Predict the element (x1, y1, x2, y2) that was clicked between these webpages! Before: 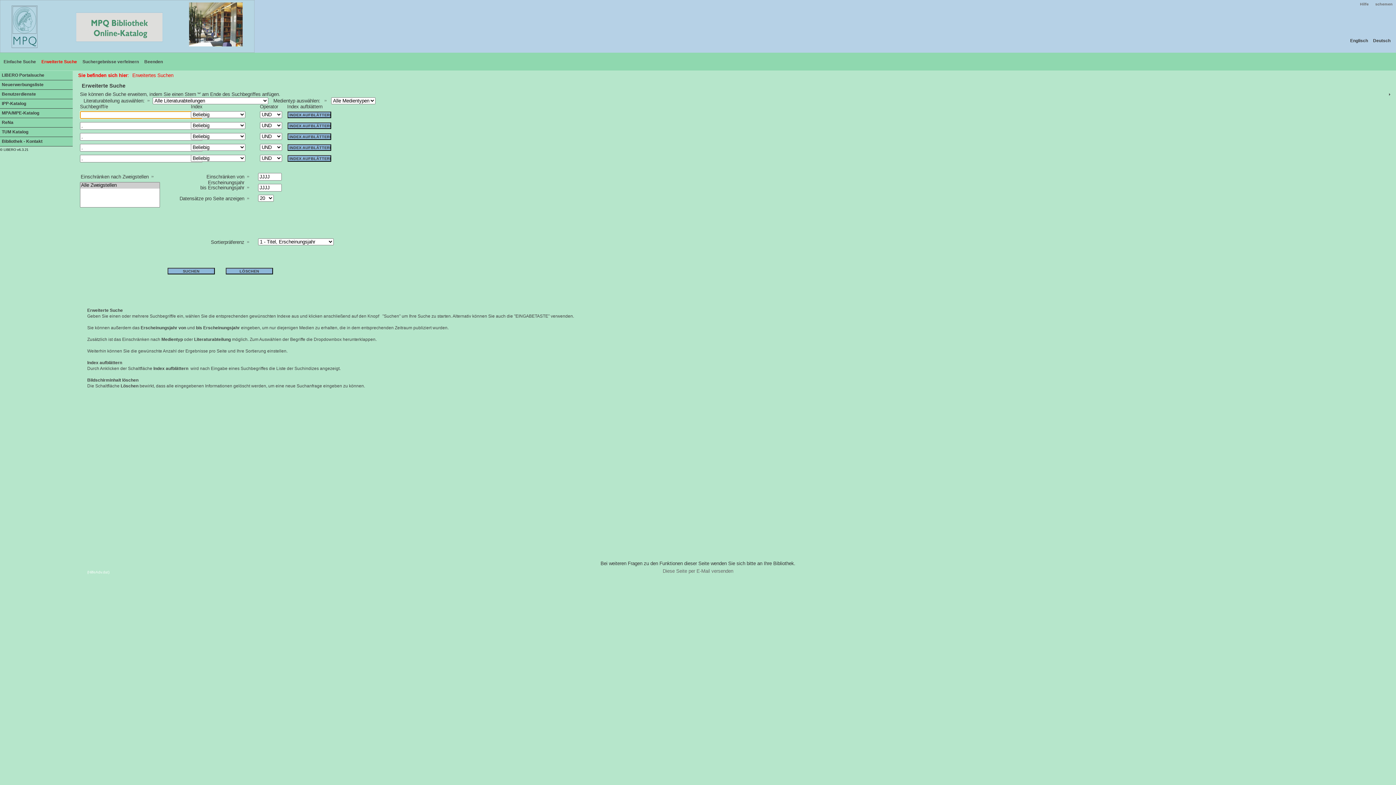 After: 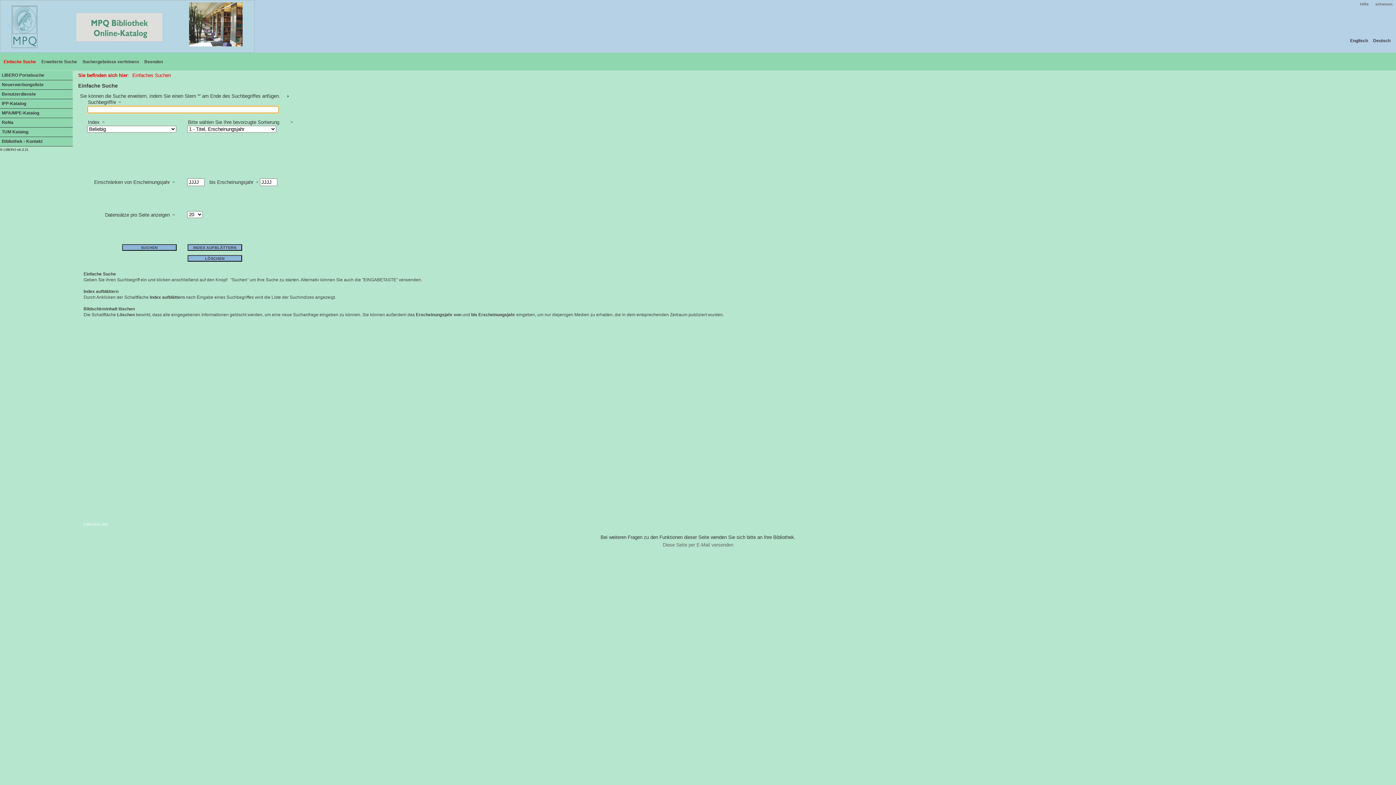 Action: bbox: (1, 56, 36, 67) label: Einfache Suche